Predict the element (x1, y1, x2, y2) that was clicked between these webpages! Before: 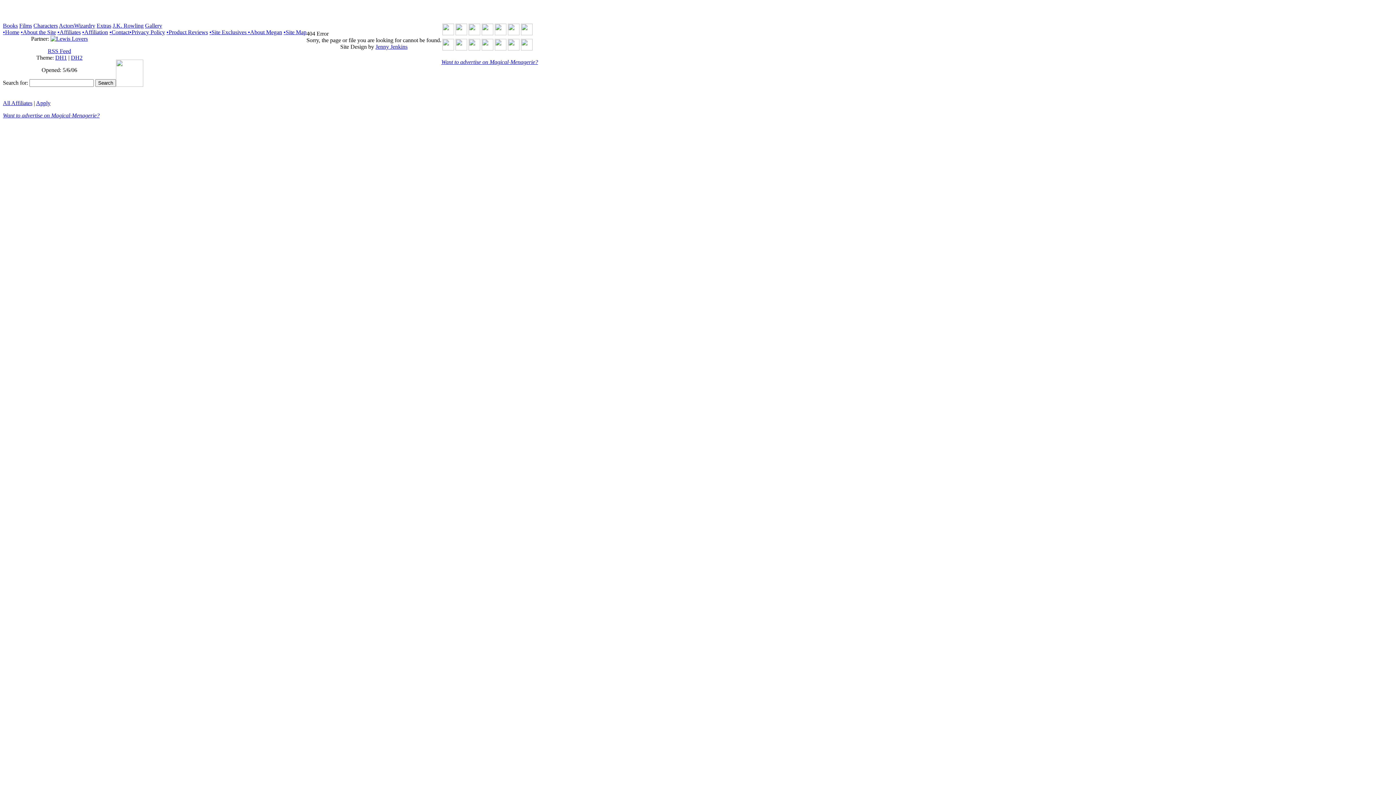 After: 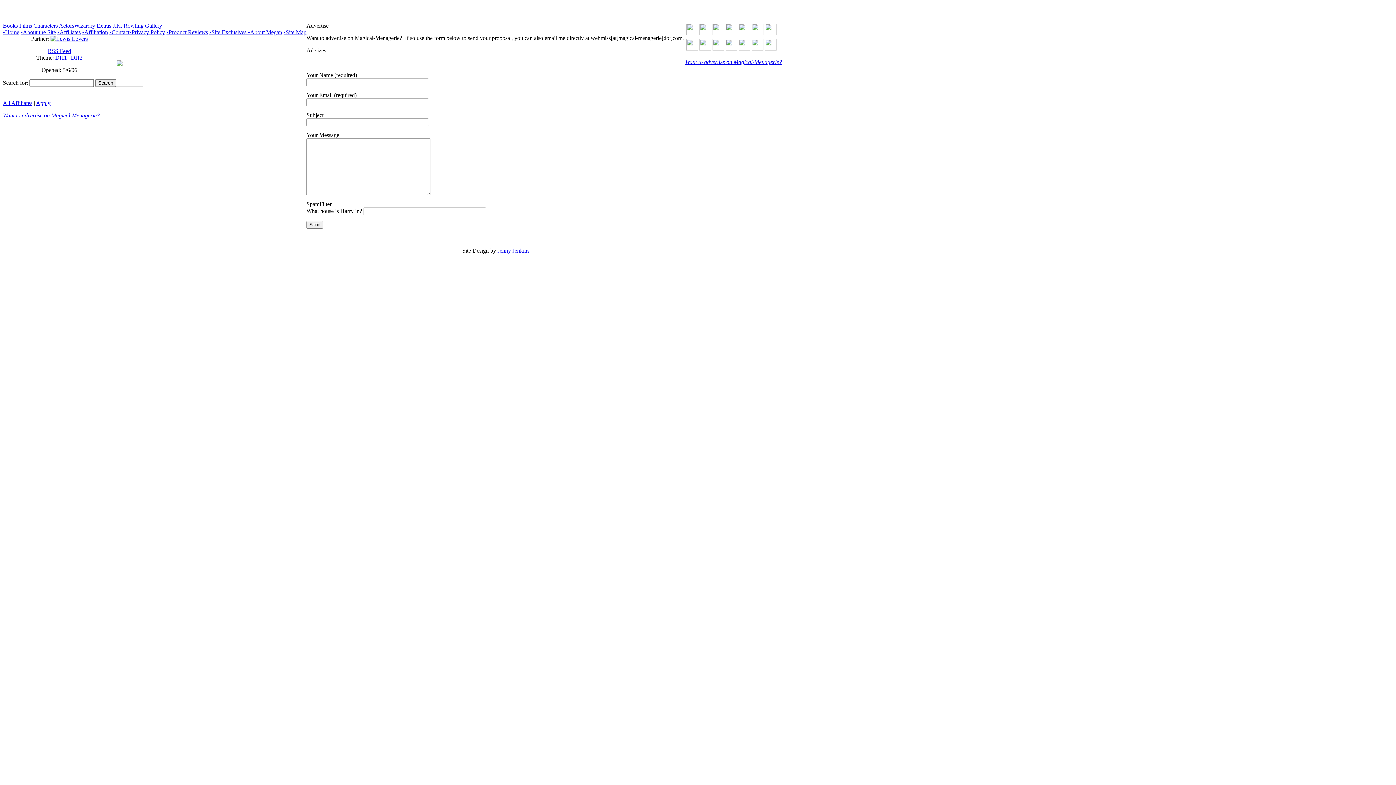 Action: label: Want to advertise on Magical-Menagerie? bbox: (2, 112, 99, 118)